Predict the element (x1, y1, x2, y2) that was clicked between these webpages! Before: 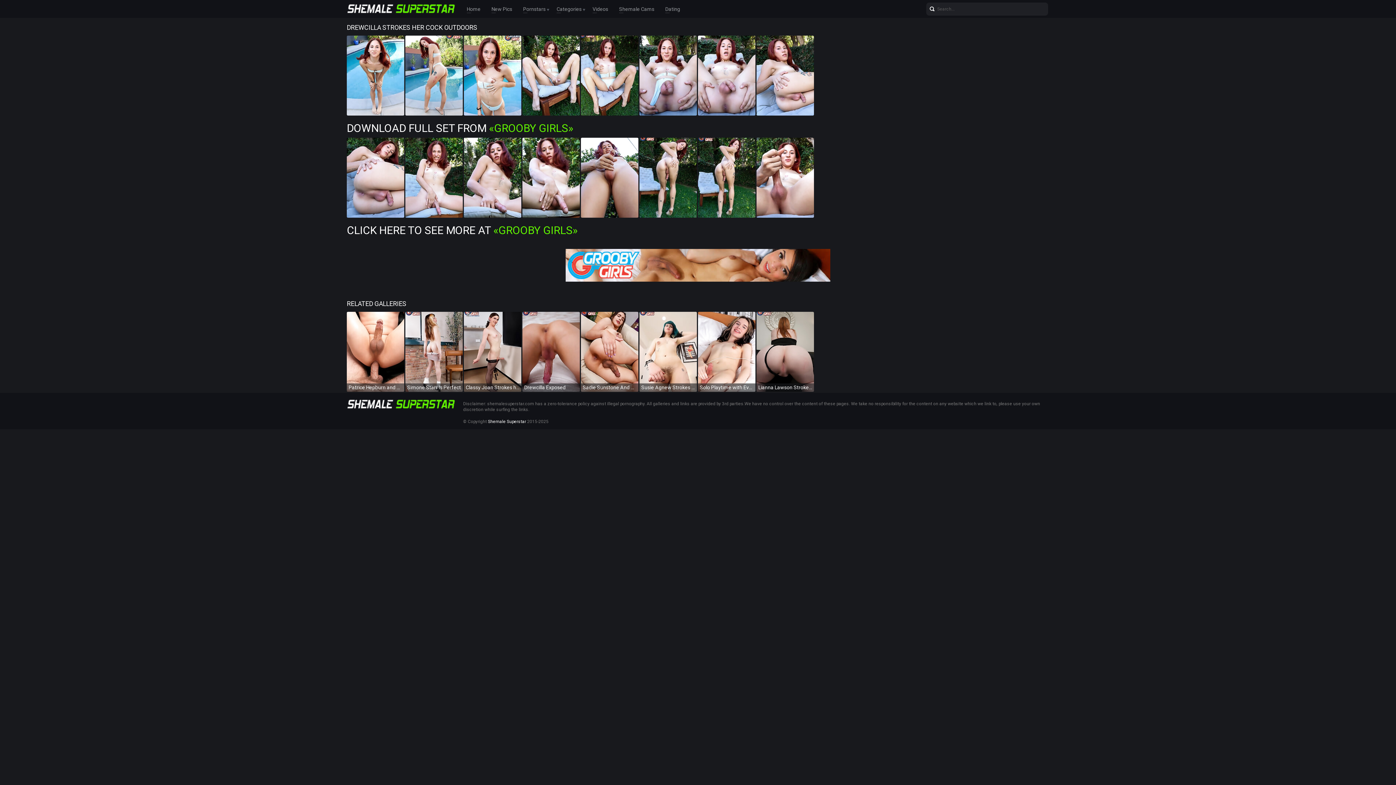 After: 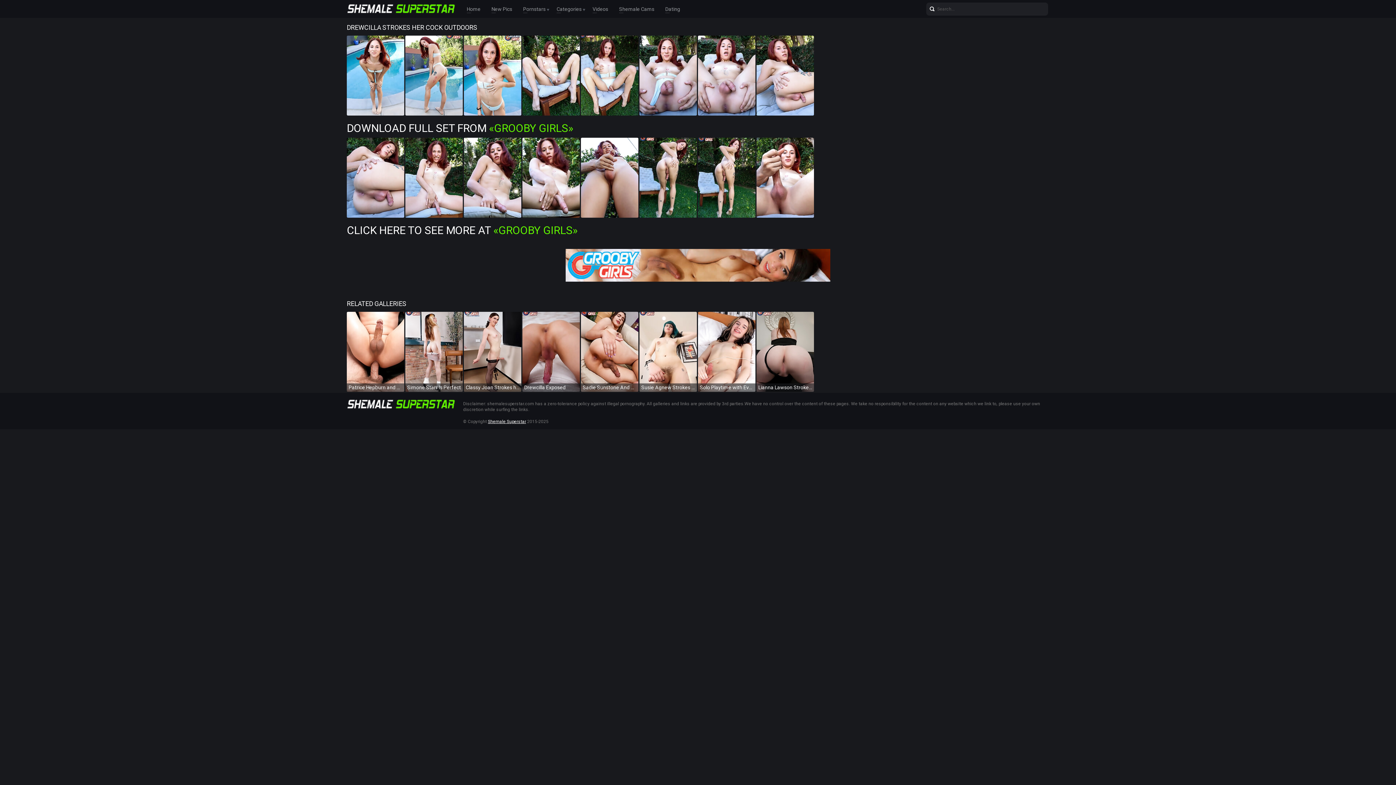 Action: bbox: (488, 419, 526, 424) label: Shemale Superstar